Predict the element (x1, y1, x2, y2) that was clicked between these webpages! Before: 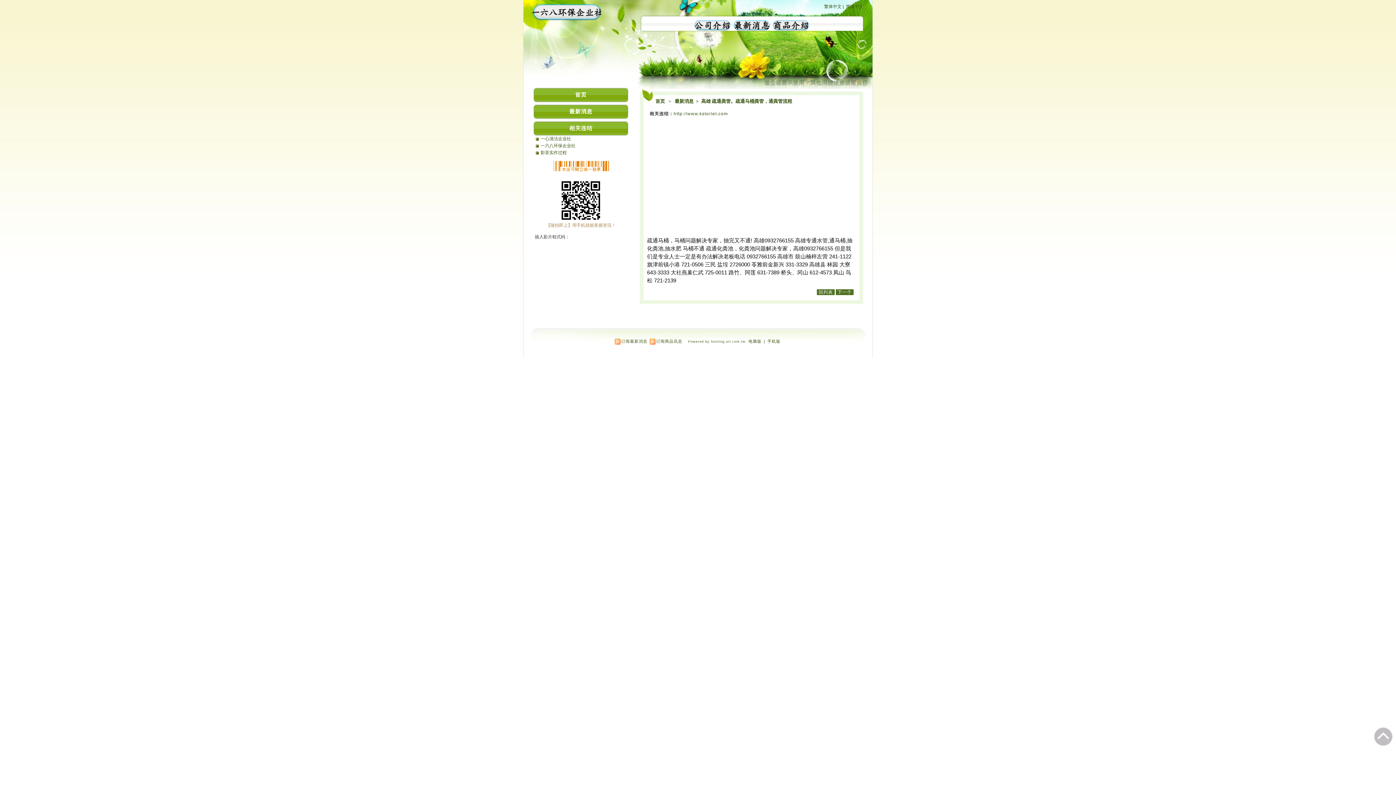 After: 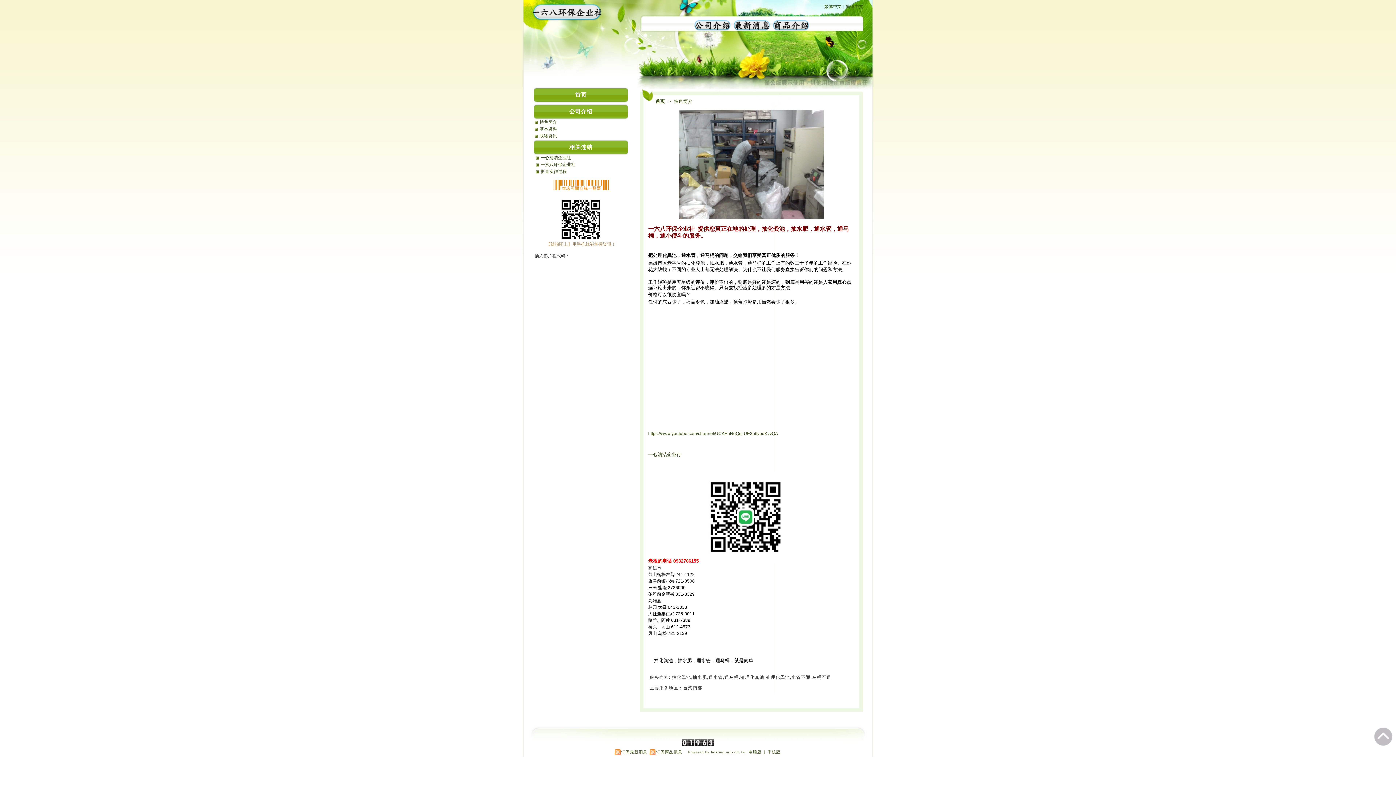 Action: bbox: (575, 91, 586, 97) label: 首页